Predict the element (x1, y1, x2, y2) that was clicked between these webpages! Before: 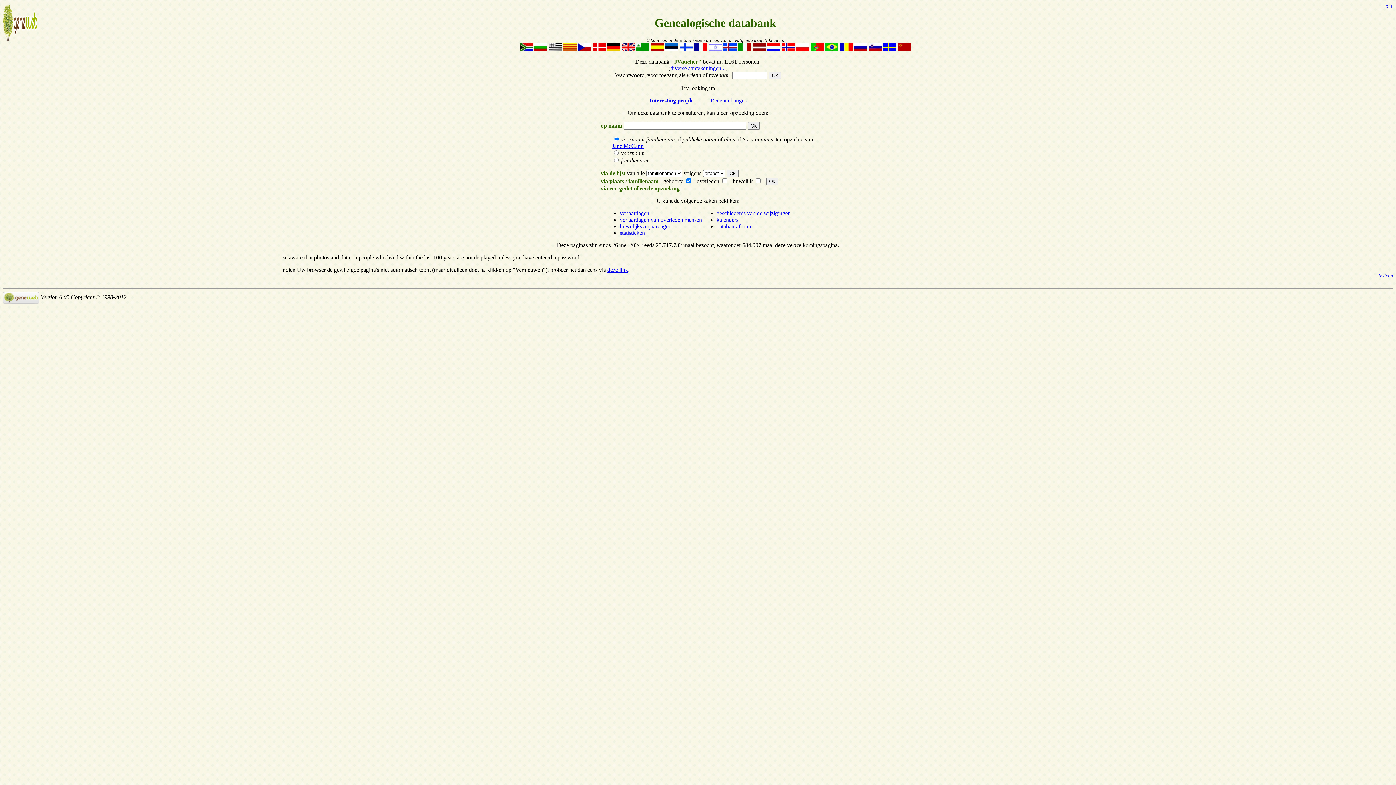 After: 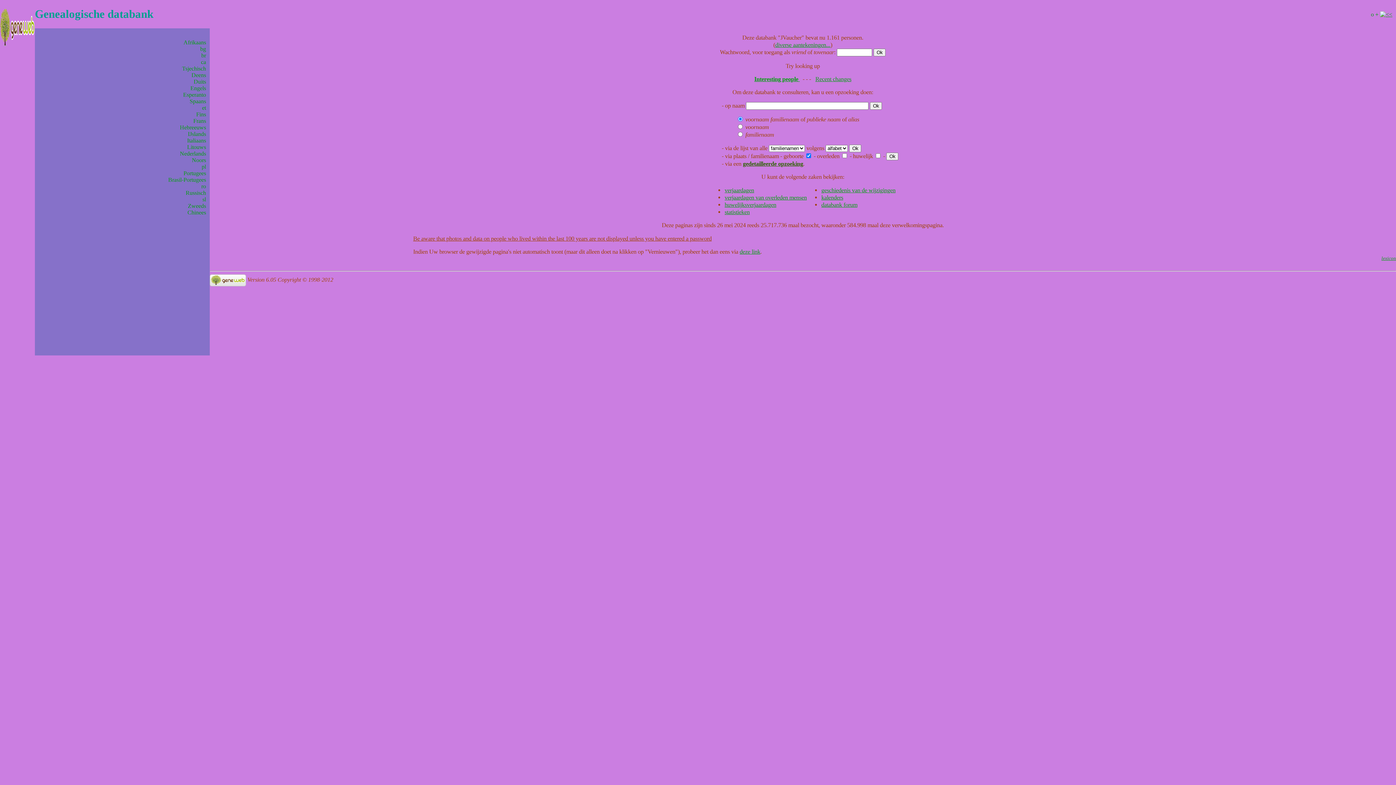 Action: bbox: (1385, 2, 1388, 9) label: o